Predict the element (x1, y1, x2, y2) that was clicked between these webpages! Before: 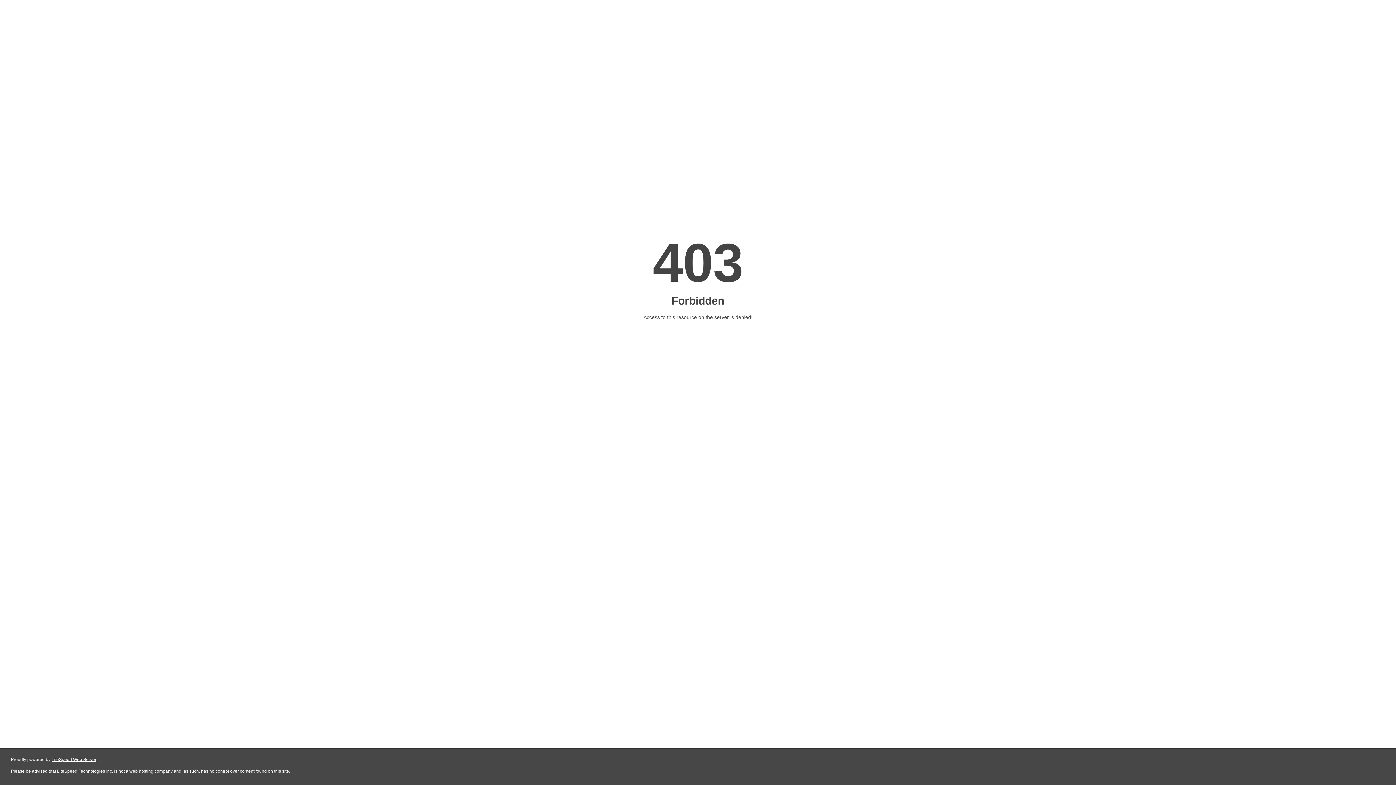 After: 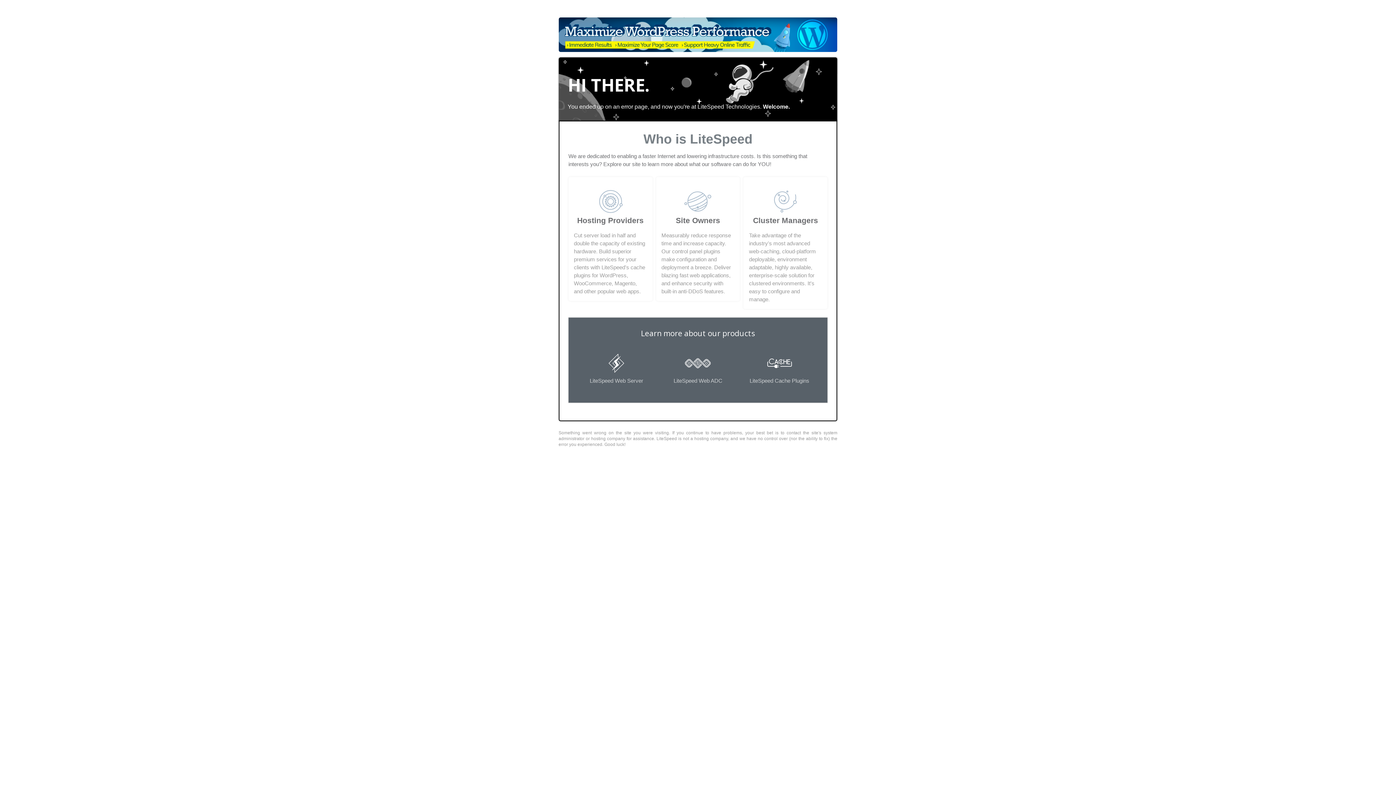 Action: bbox: (51, 757, 96, 762) label: LiteSpeed Web Server